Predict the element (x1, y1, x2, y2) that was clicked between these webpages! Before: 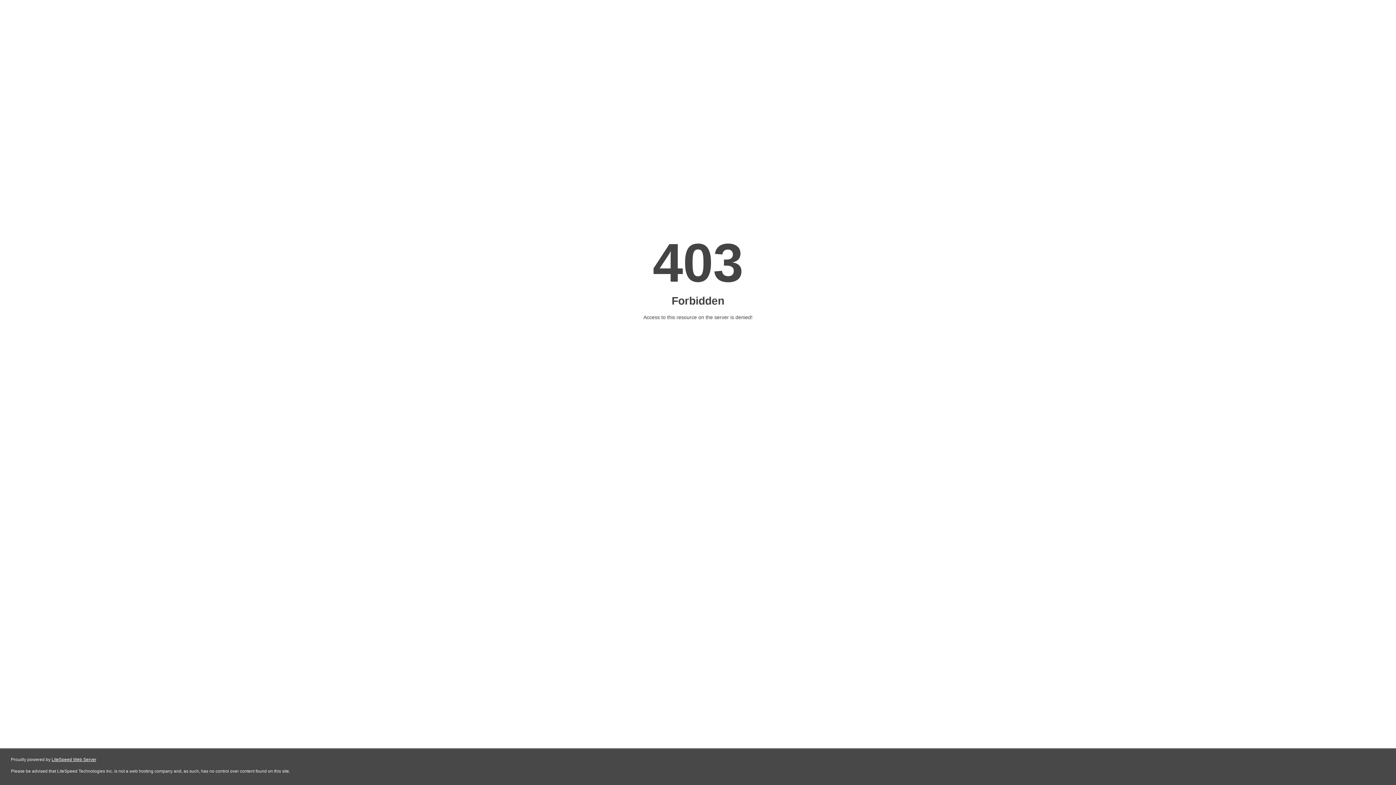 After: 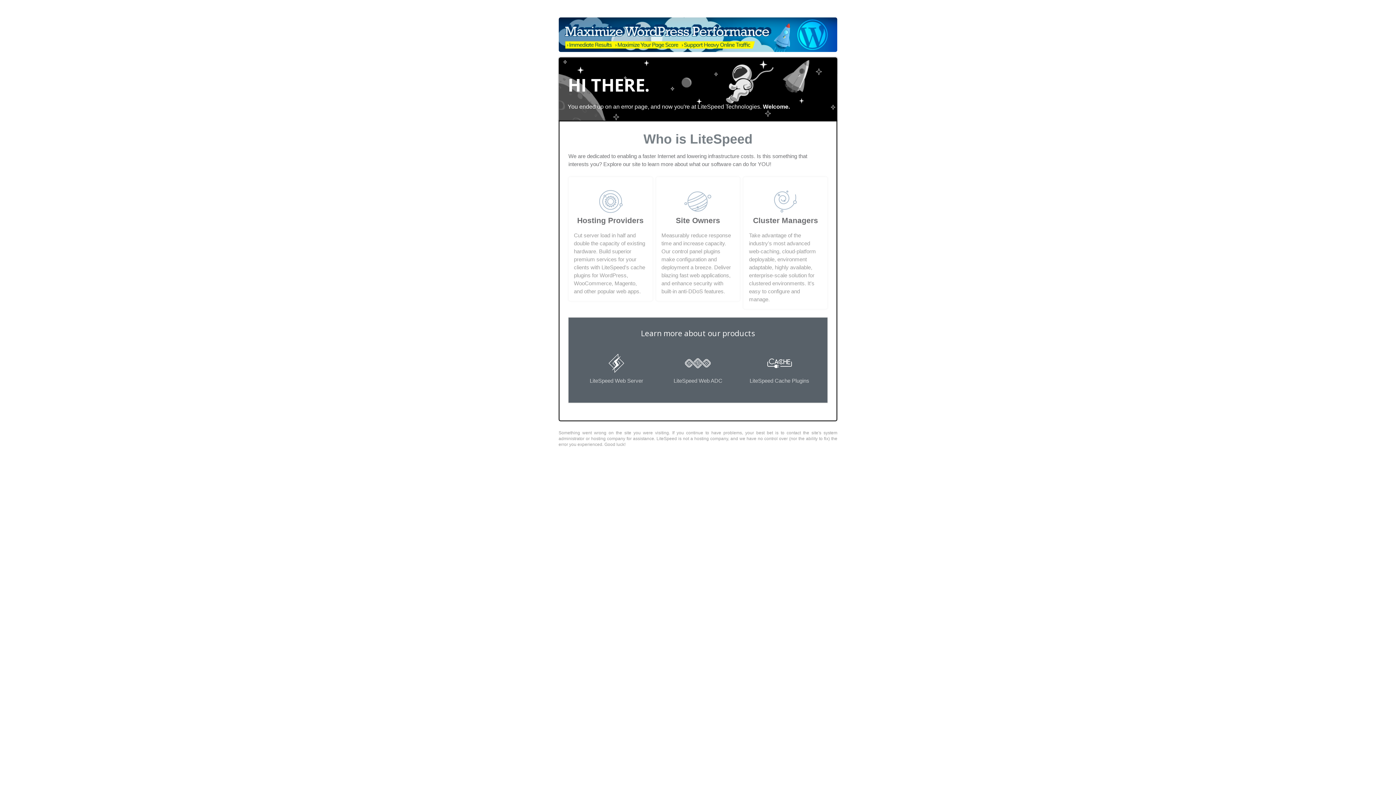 Action: bbox: (51, 757, 96, 762) label: LiteSpeed Web Server